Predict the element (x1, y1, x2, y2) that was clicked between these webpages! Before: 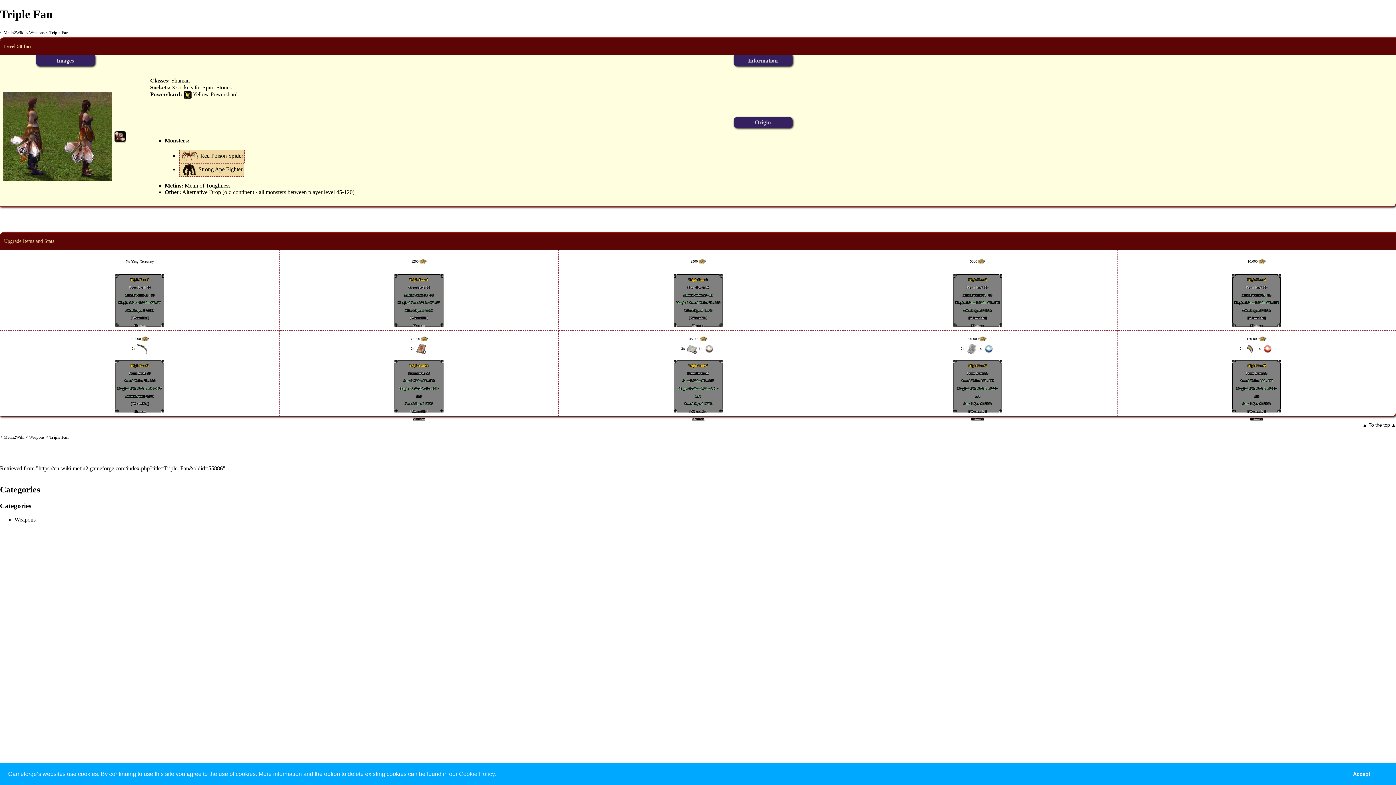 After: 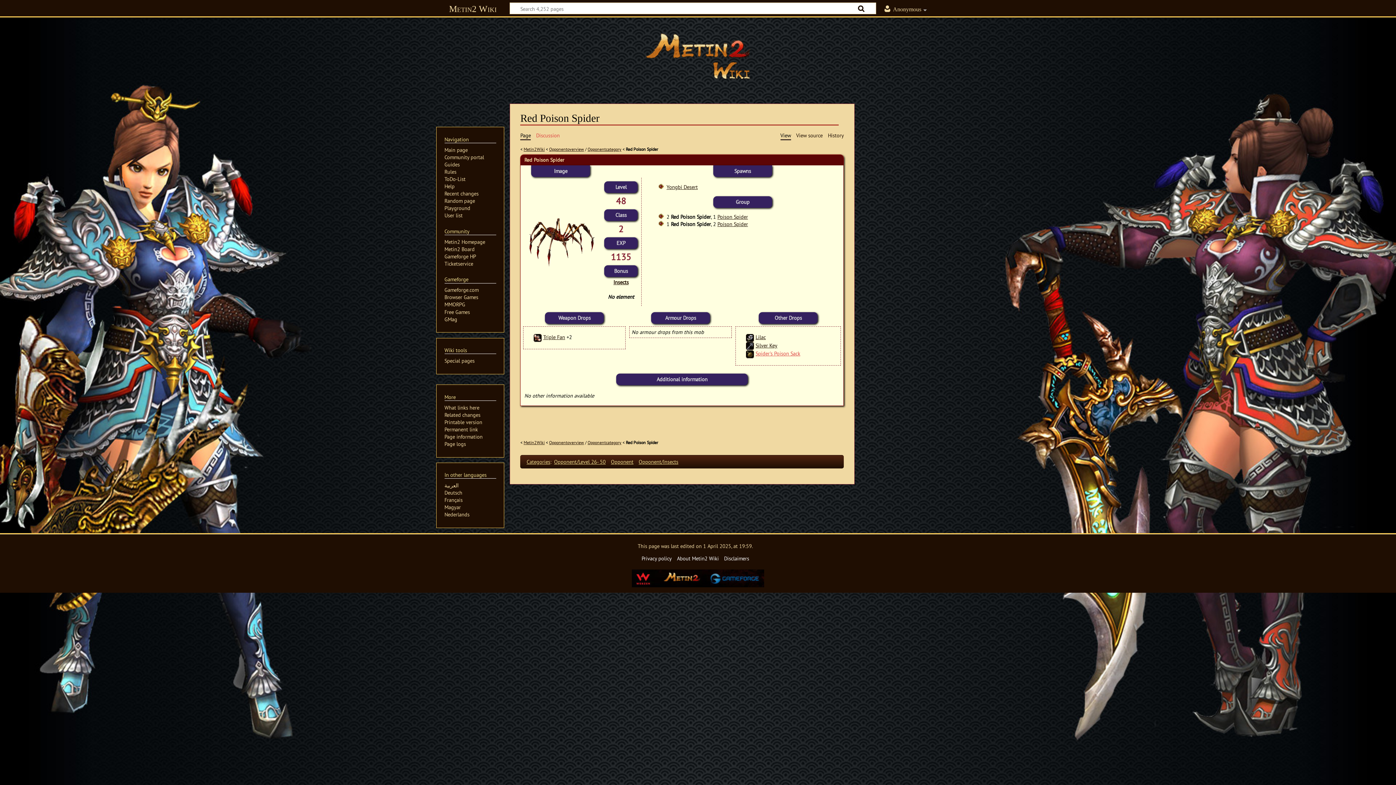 Action: bbox: (200, 152, 243, 159) label: Red Poison Spider